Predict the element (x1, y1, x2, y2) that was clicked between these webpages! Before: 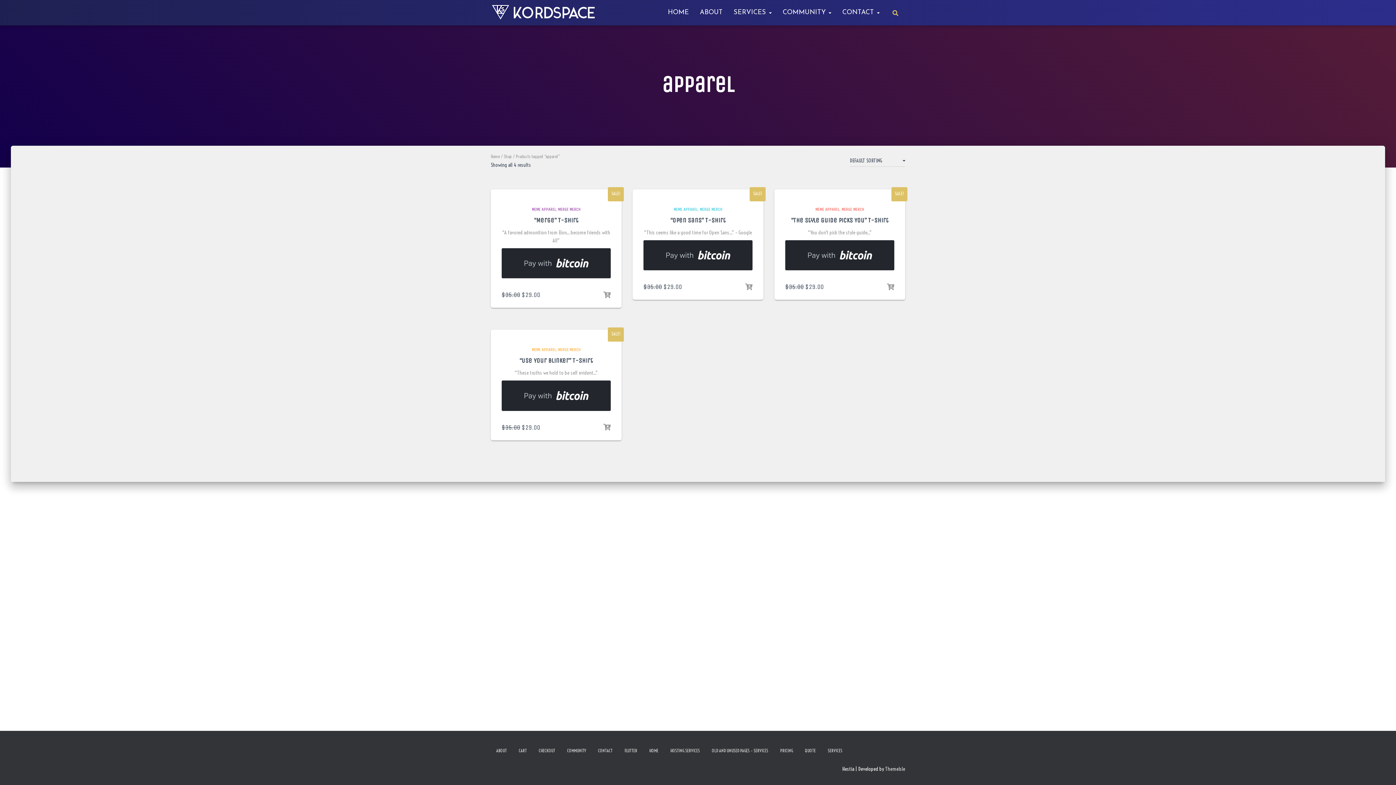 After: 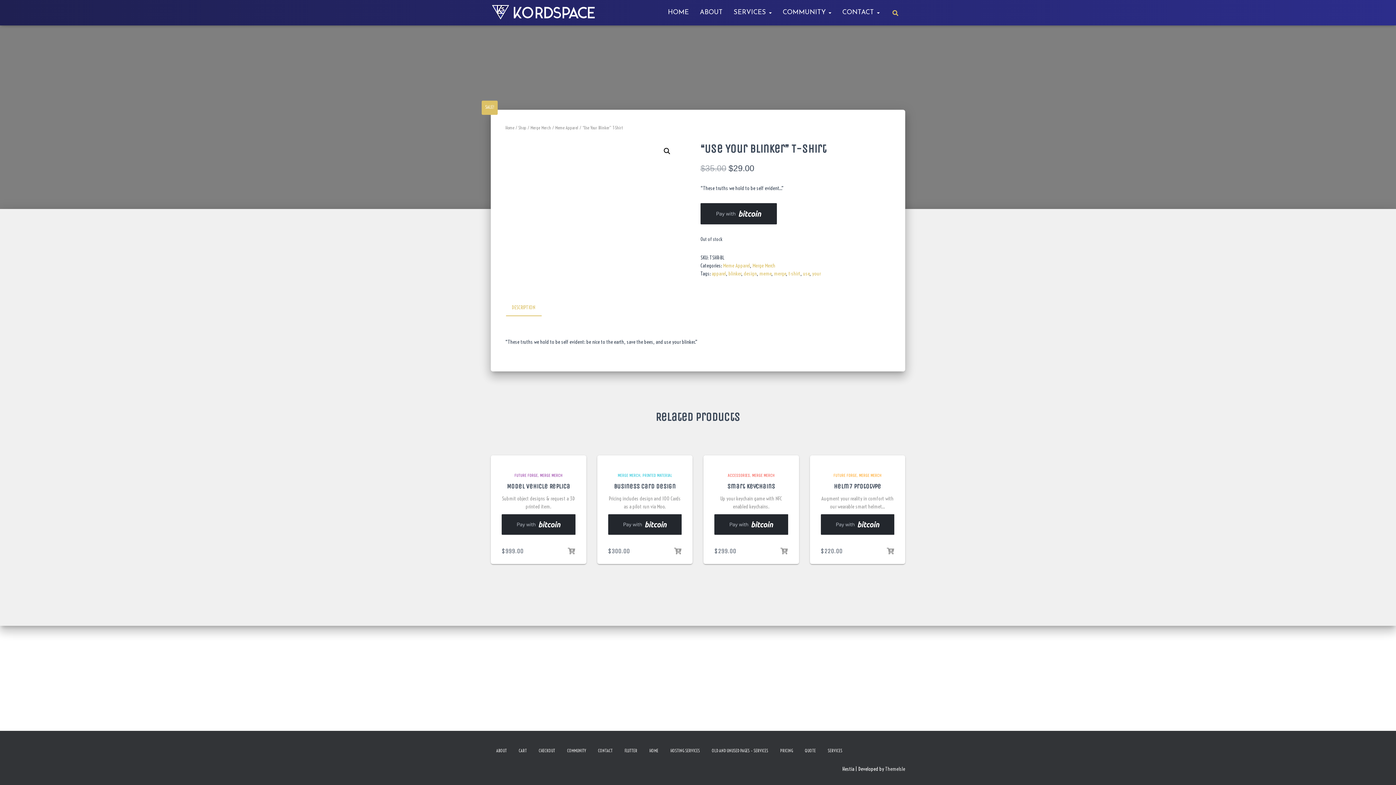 Action: label: “Use Your Blinker” T-Shirt bbox: (519, 356, 593, 364)